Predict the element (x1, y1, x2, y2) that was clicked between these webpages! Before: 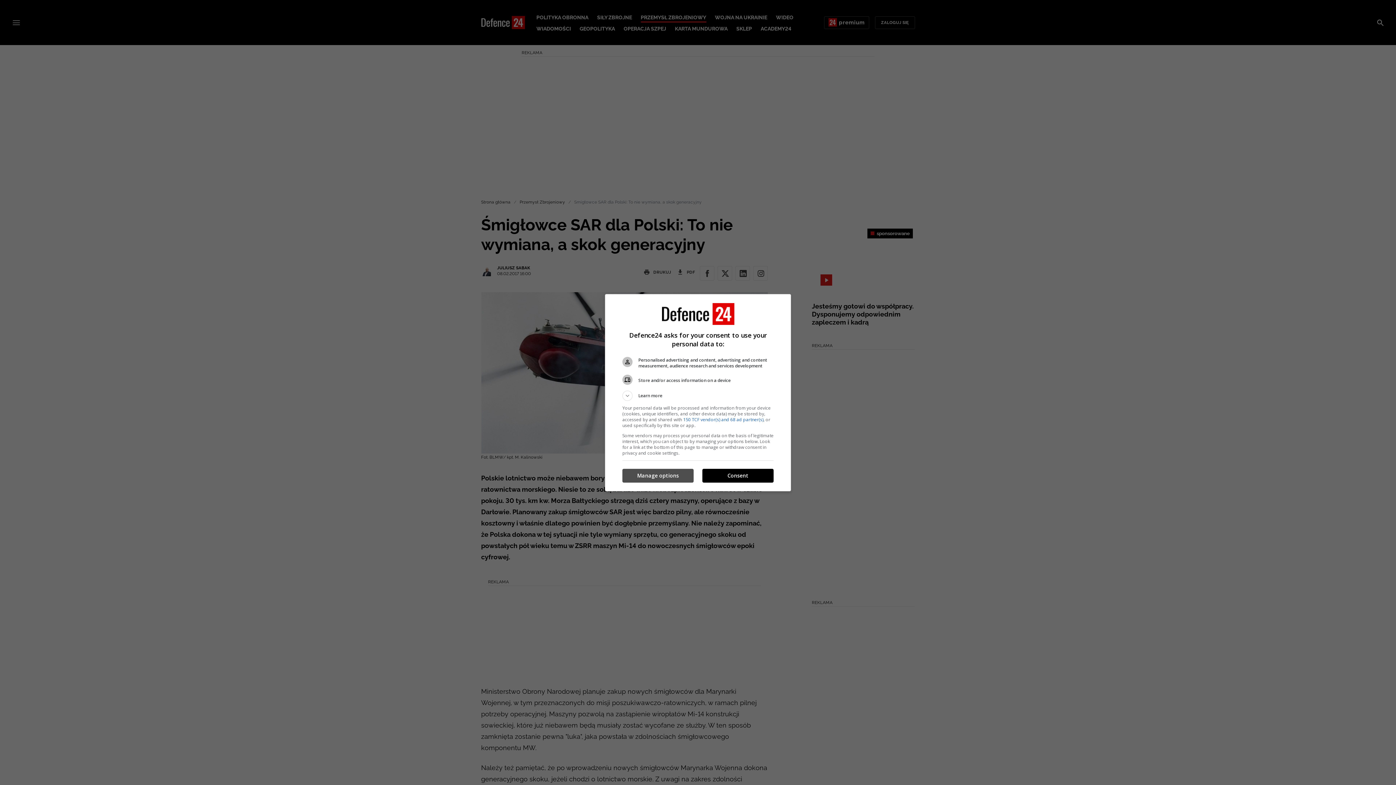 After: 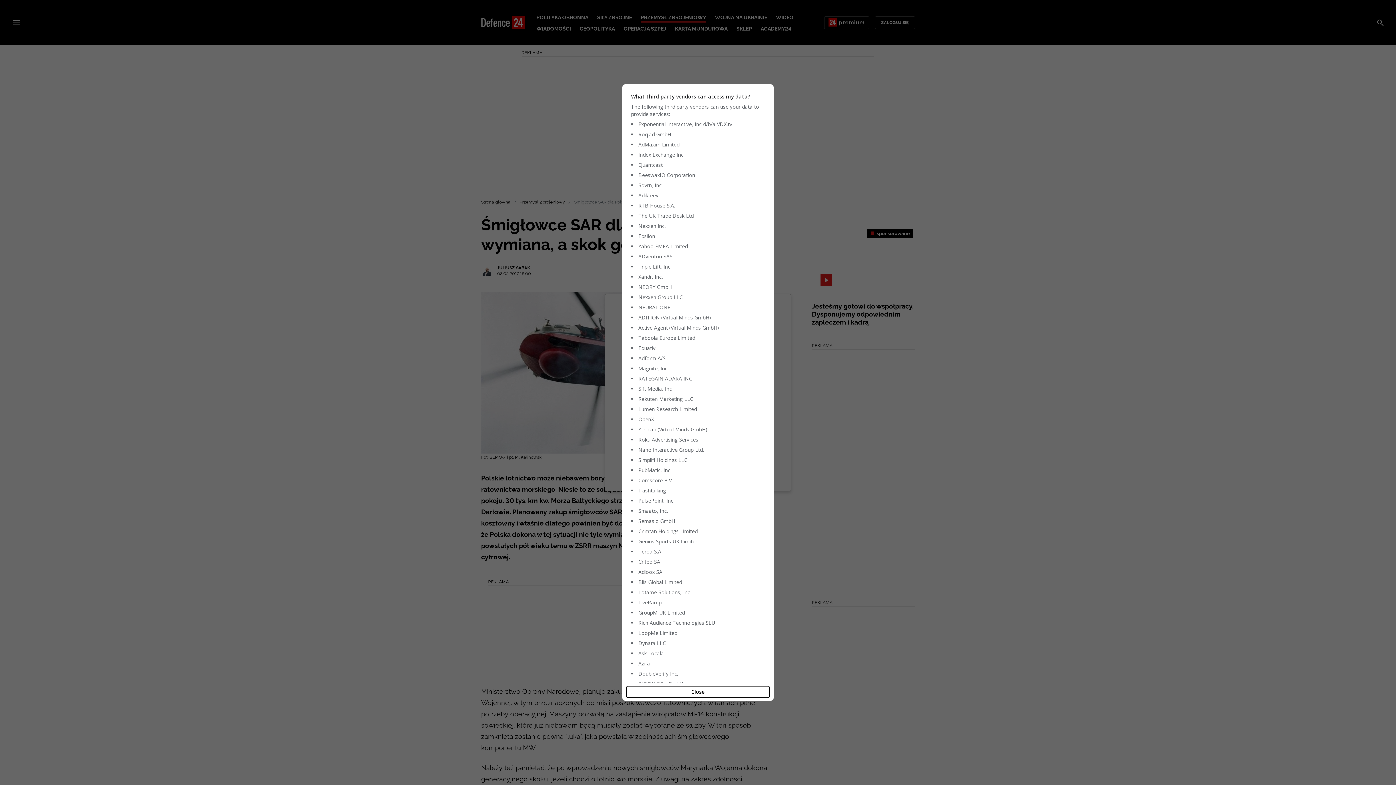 Action: label: 150 TCF vendor(s) and 68 ad partner(s) bbox: (683, 416, 763, 422)